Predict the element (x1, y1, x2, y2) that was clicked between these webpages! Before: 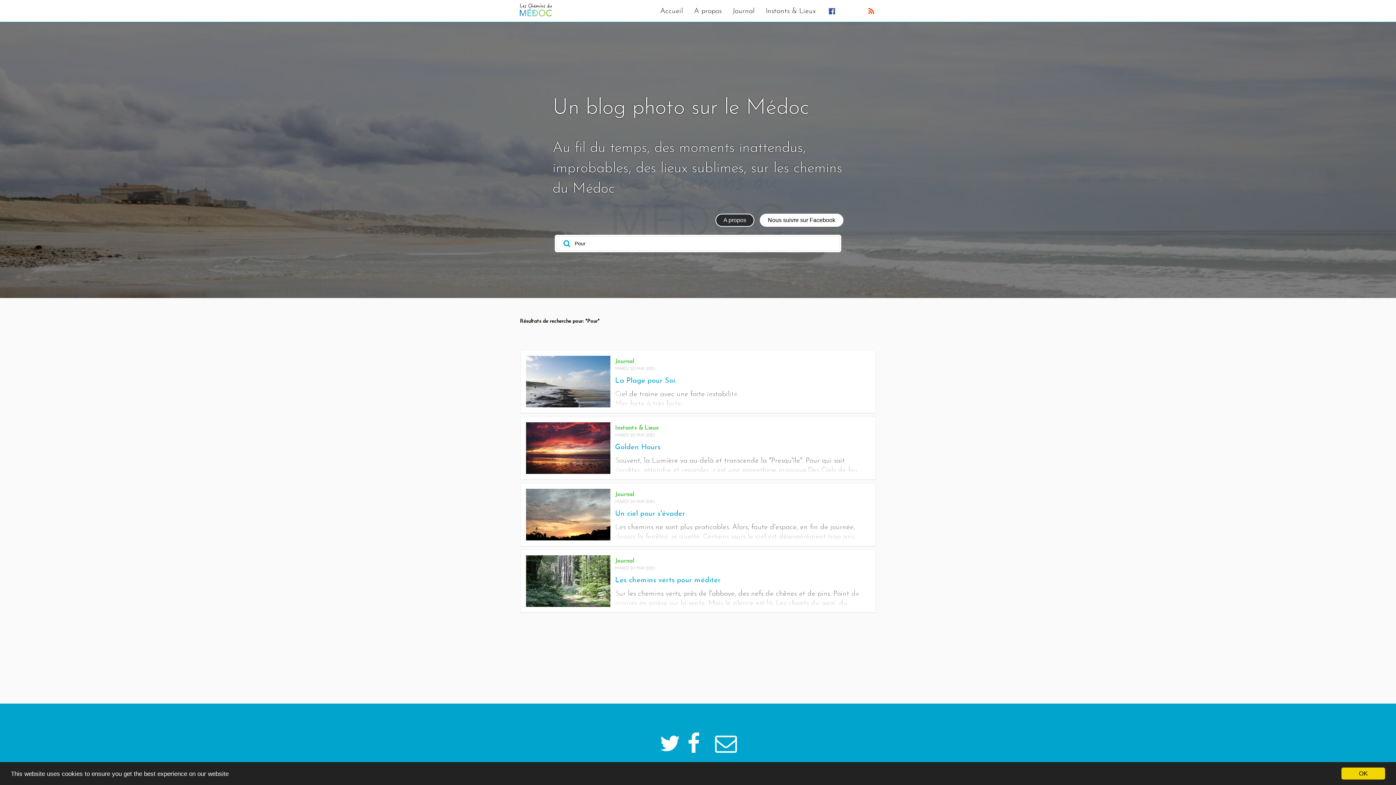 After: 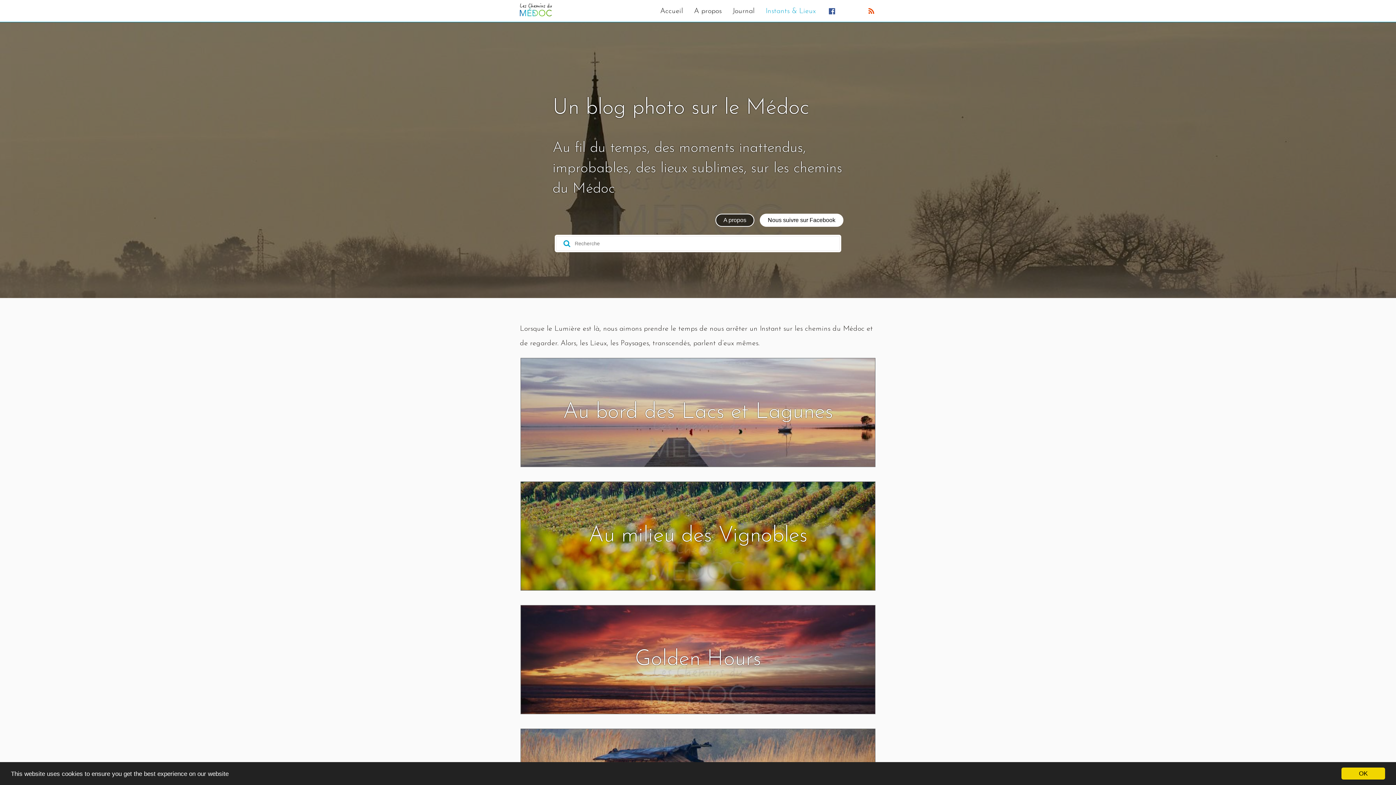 Action: label: Instants & Lieux bbox: (760, 0, 821, 22)